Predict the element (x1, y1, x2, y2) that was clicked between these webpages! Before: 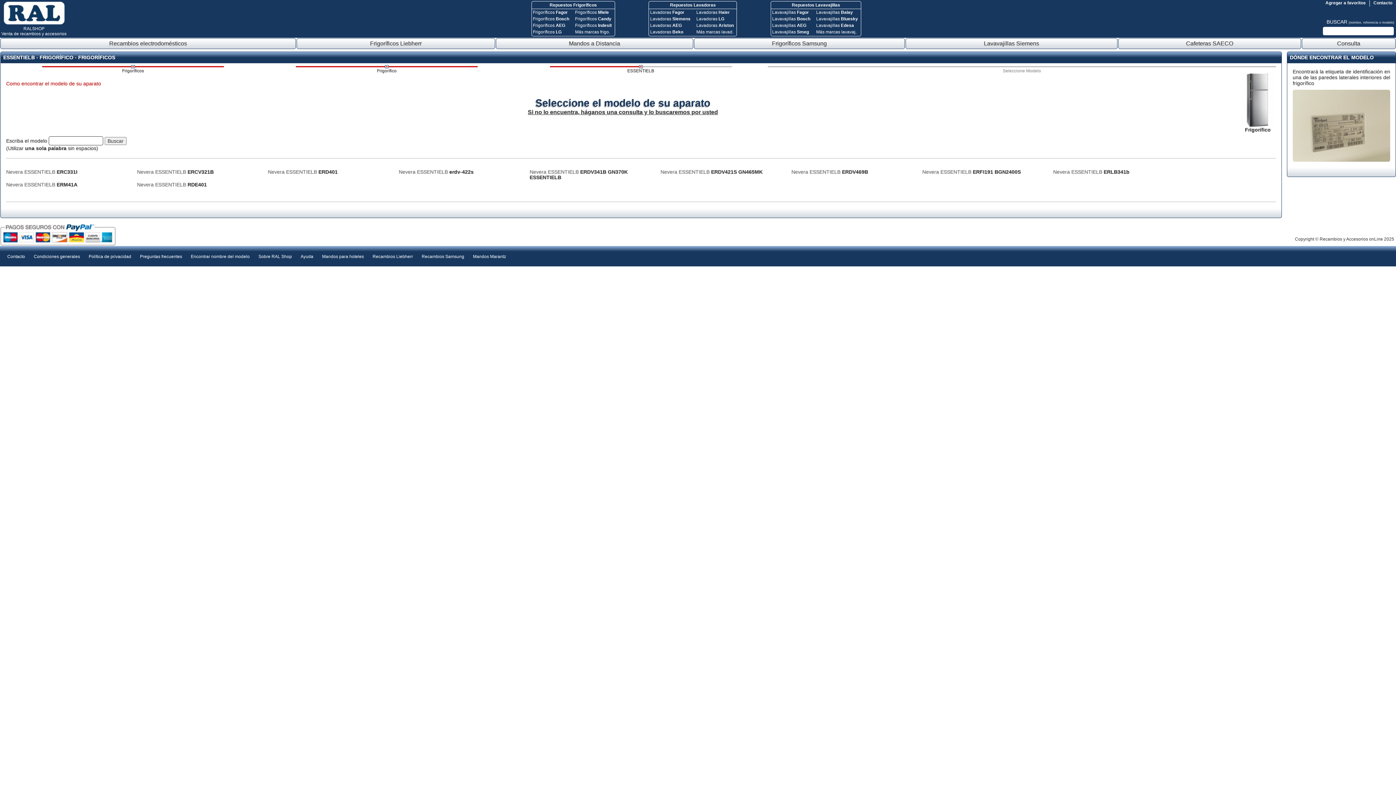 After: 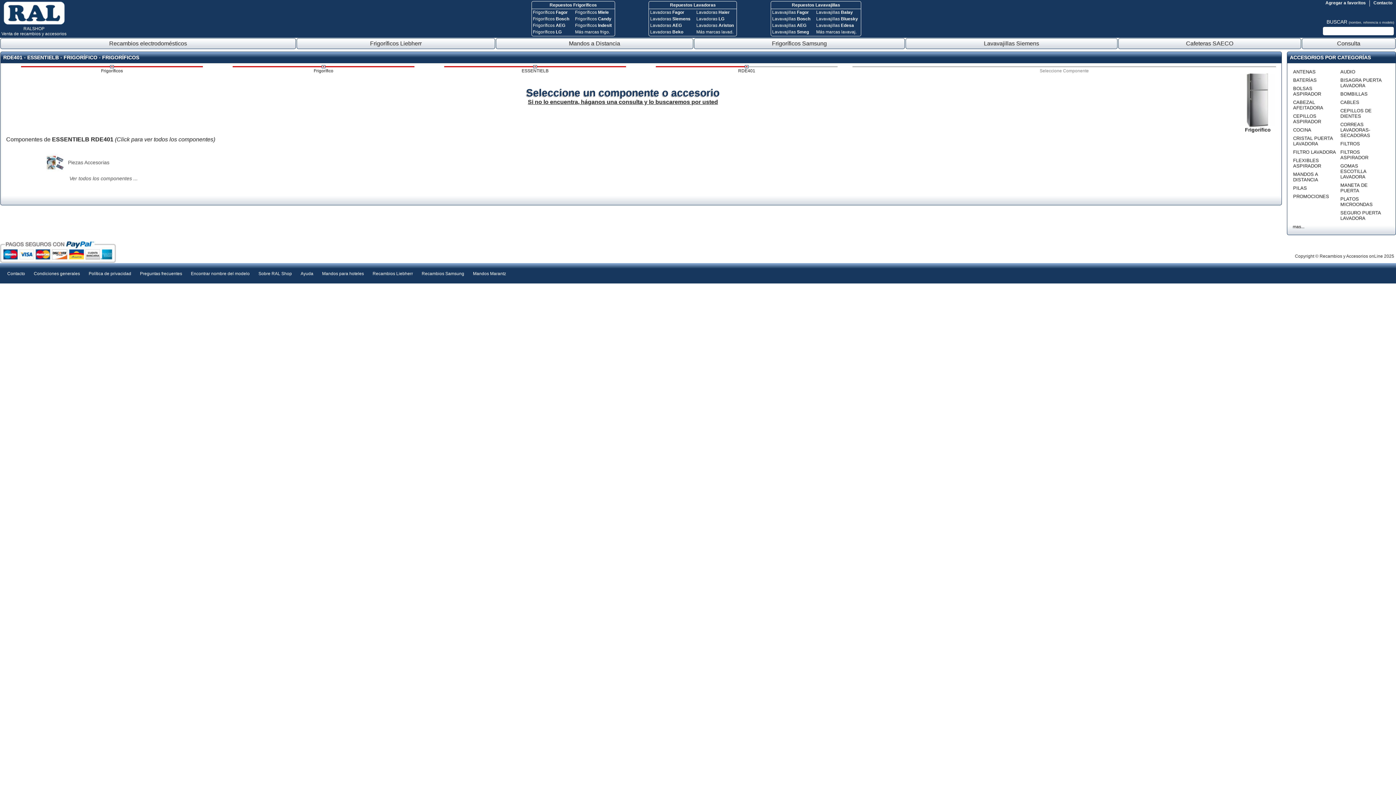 Action: label: Nevera ESSENTIELB RDE401 bbox: (137, 181, 206, 187)